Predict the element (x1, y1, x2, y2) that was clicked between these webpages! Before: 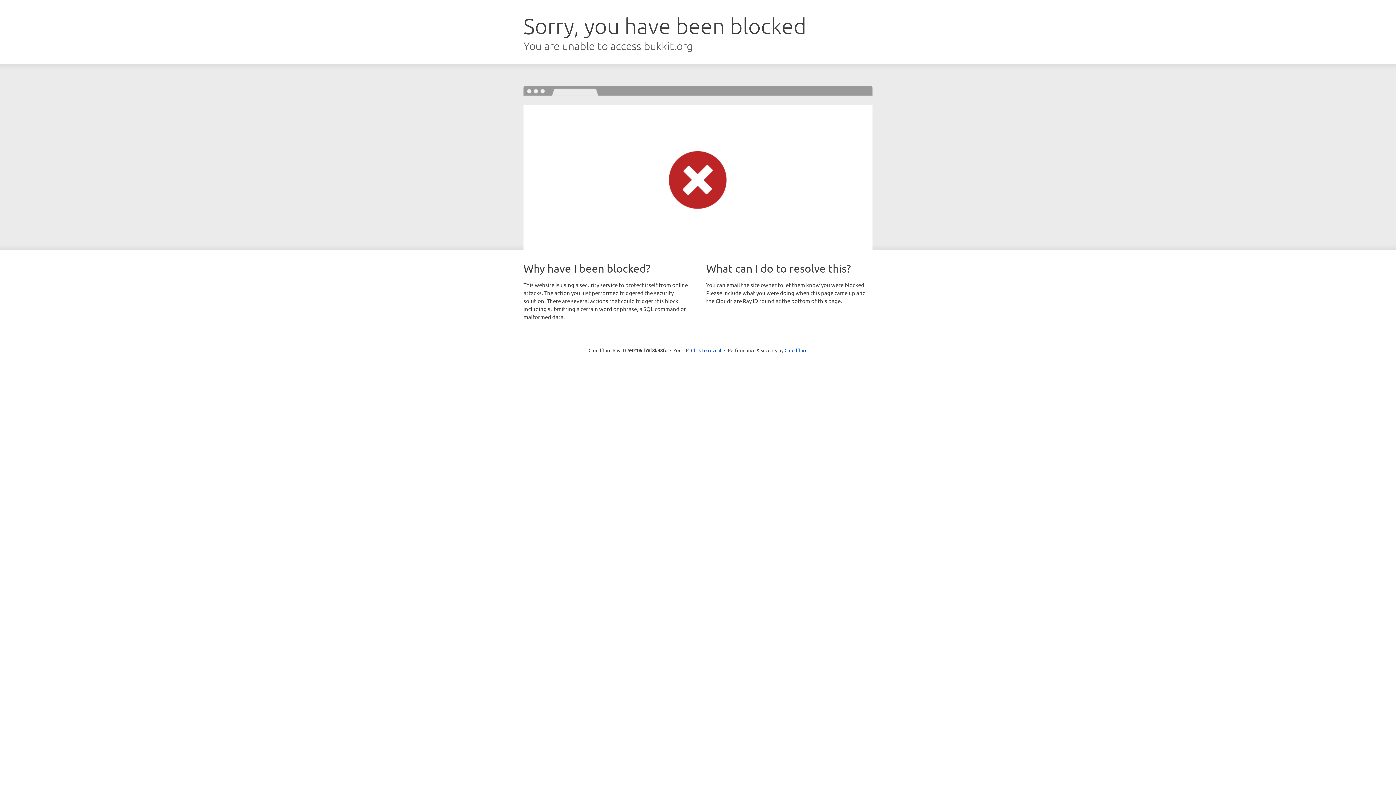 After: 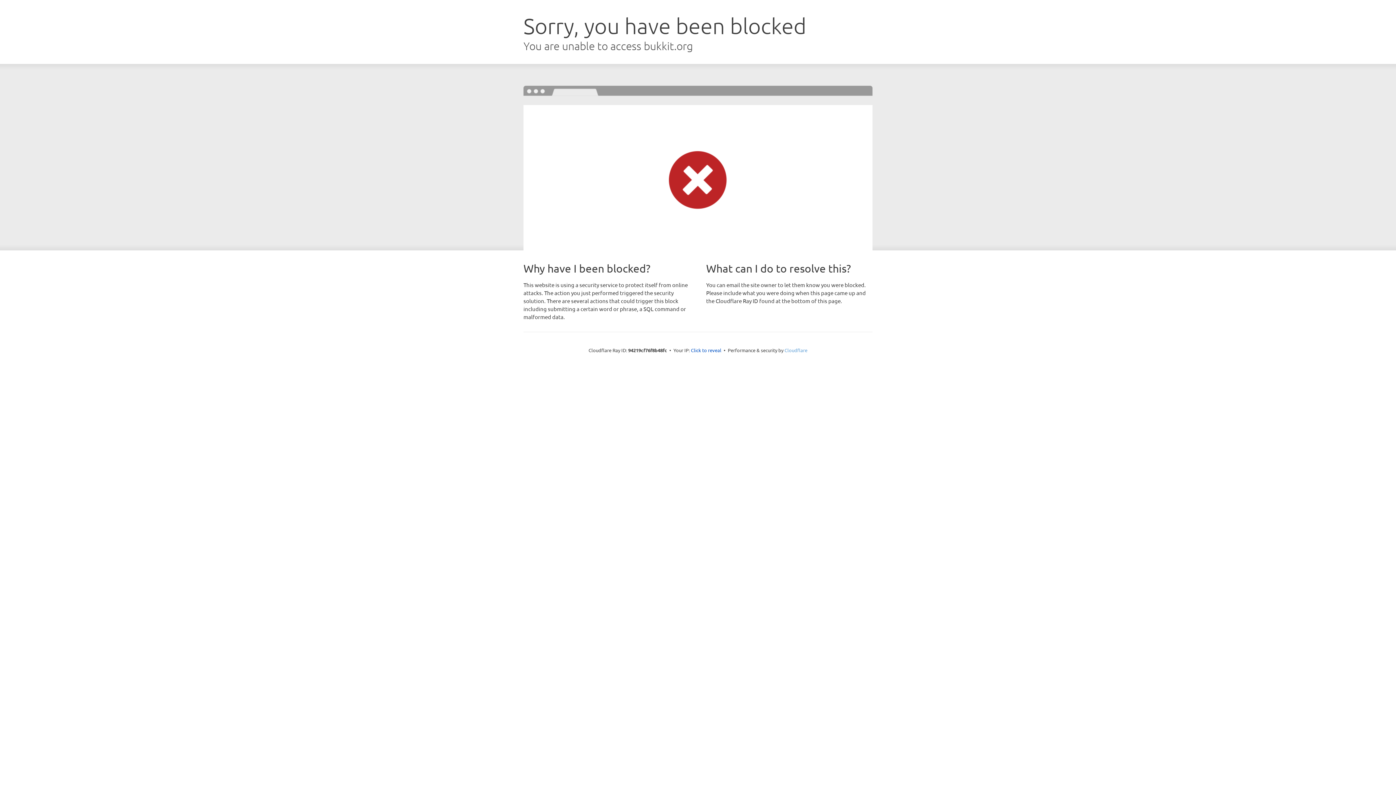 Action: bbox: (784, 347, 807, 353) label: Cloudflare